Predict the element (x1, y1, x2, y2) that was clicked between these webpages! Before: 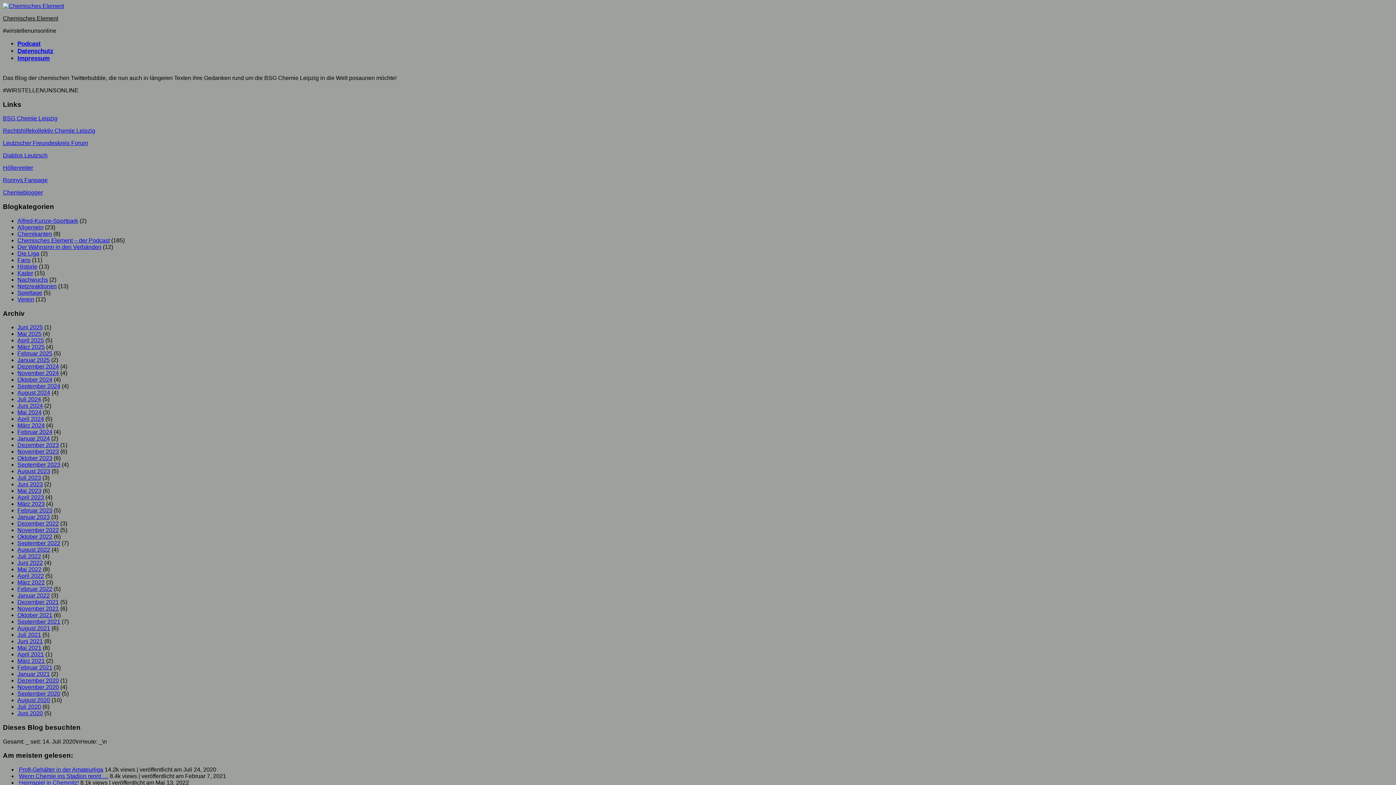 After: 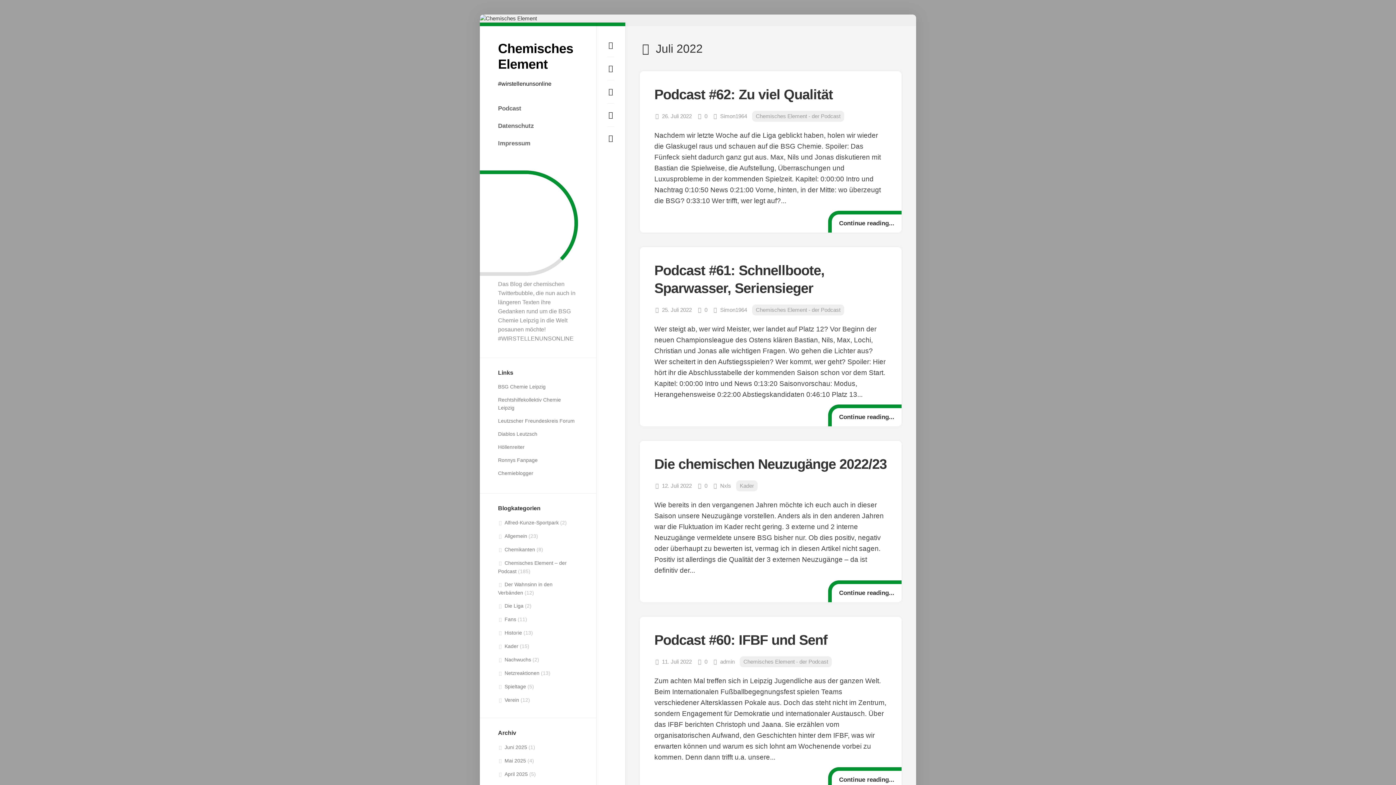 Action: bbox: (17, 553, 41, 559) label: Juli 2022